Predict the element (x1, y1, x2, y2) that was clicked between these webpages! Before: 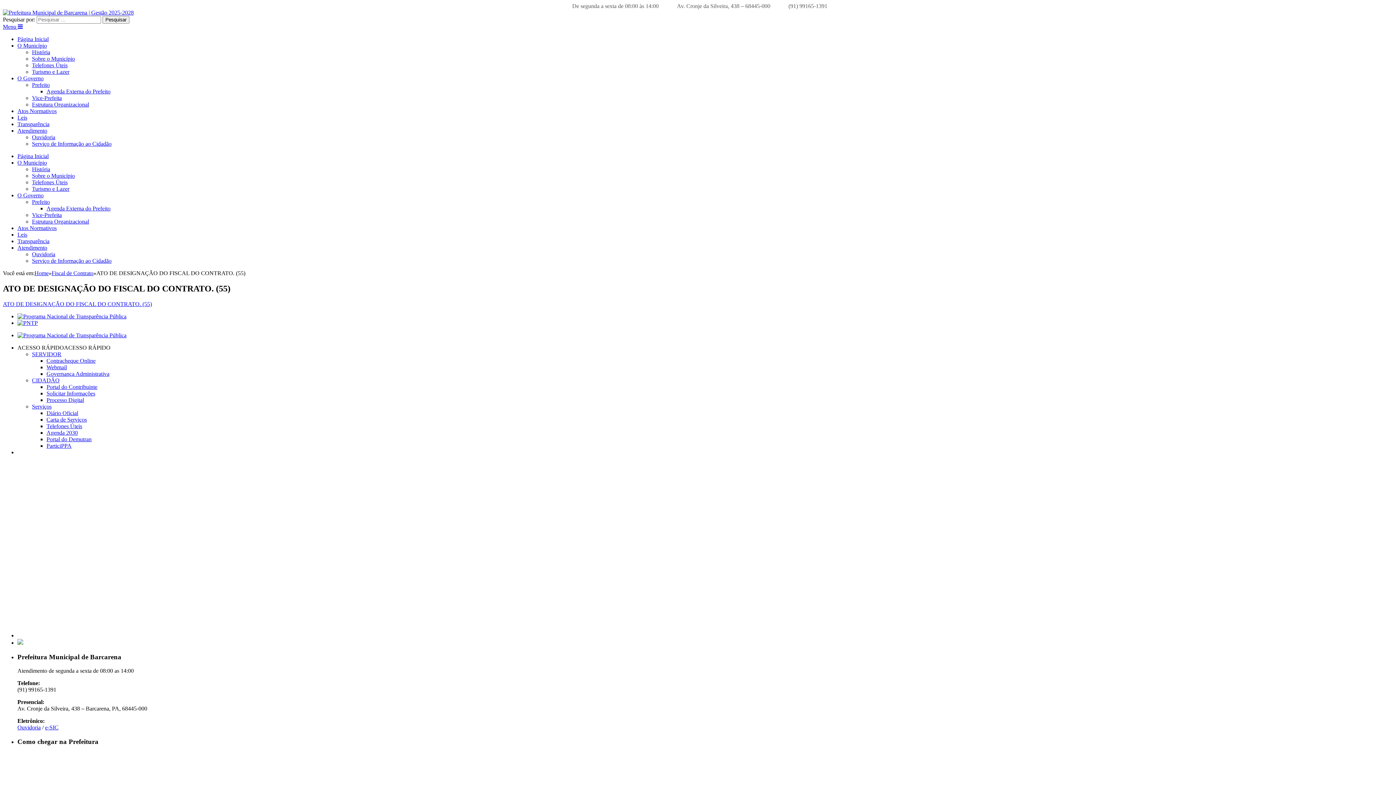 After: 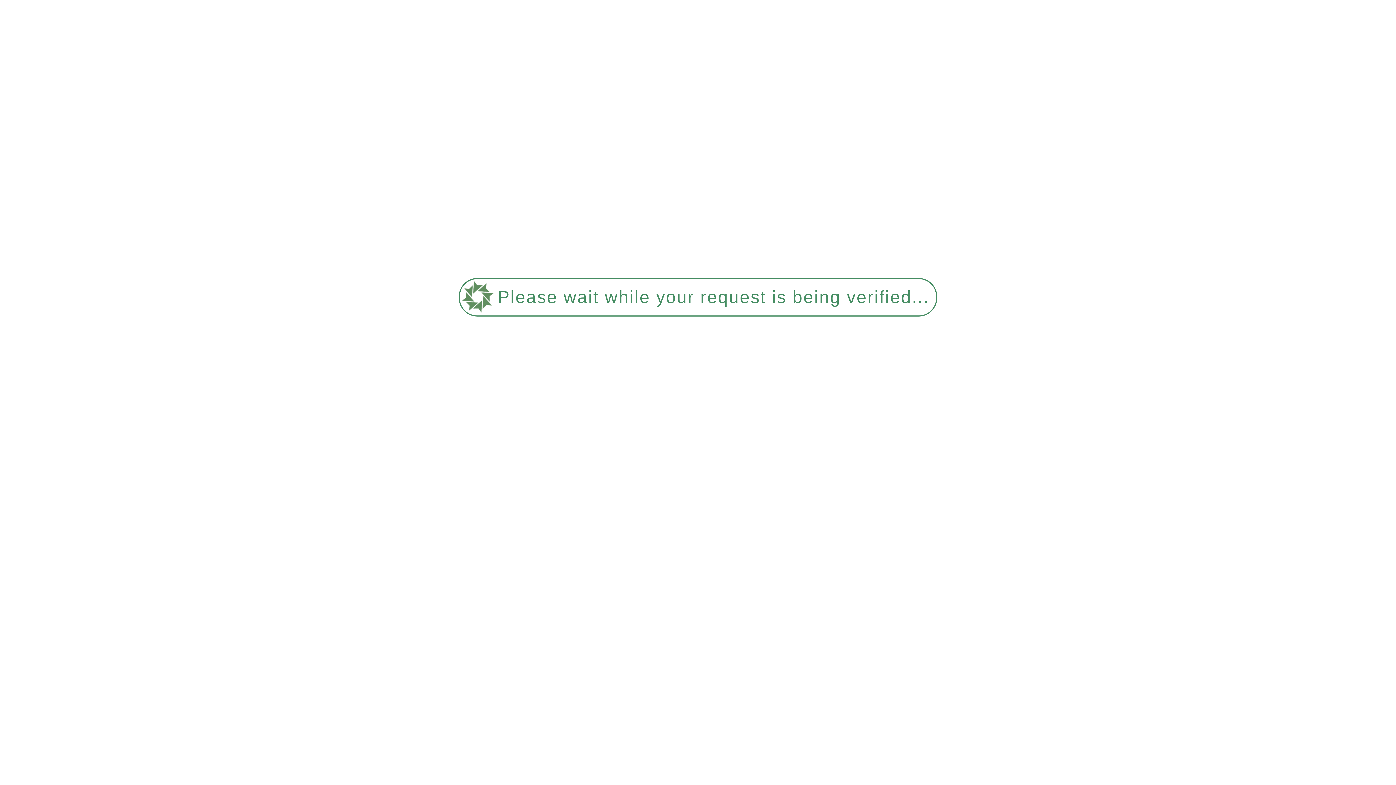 Action: bbox: (46, 436, 91, 442) label: Portal do Demutran